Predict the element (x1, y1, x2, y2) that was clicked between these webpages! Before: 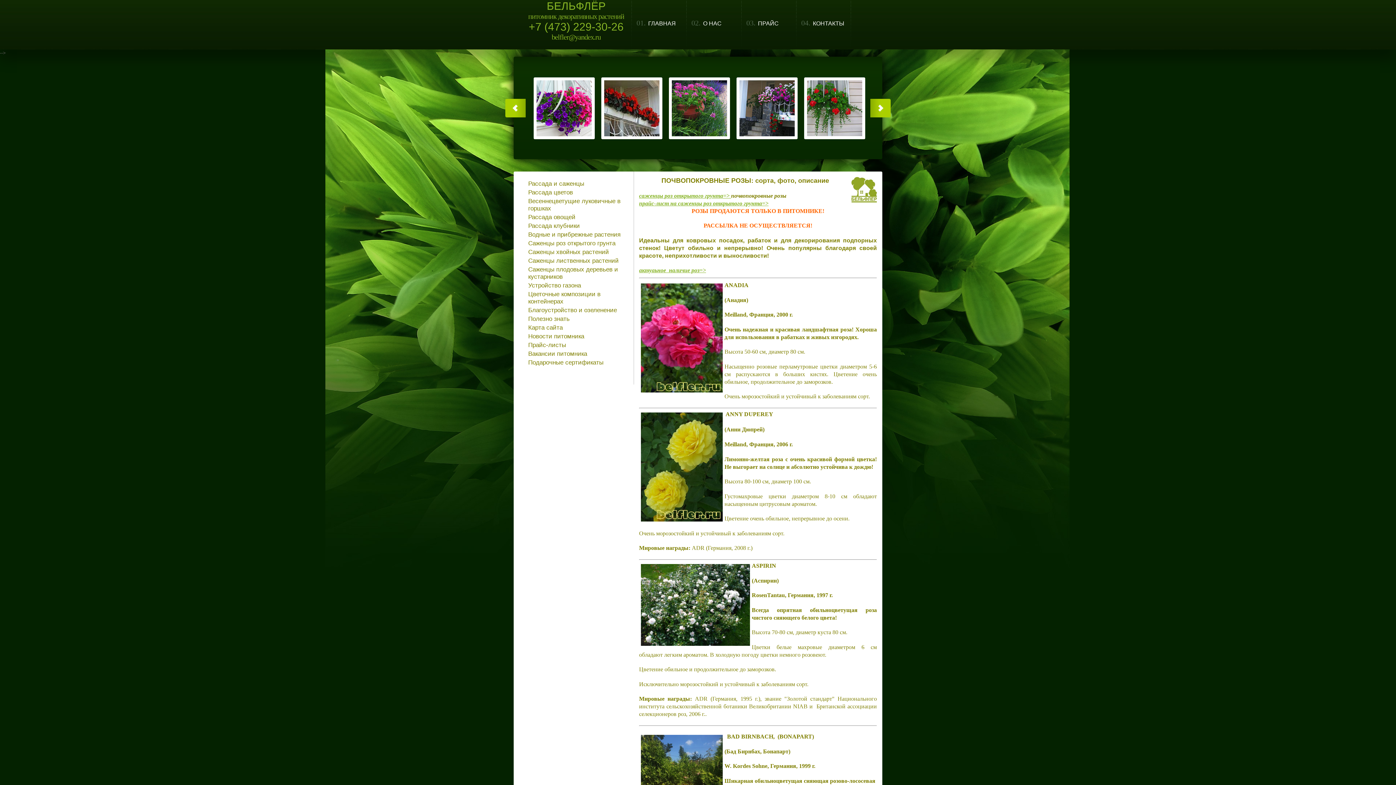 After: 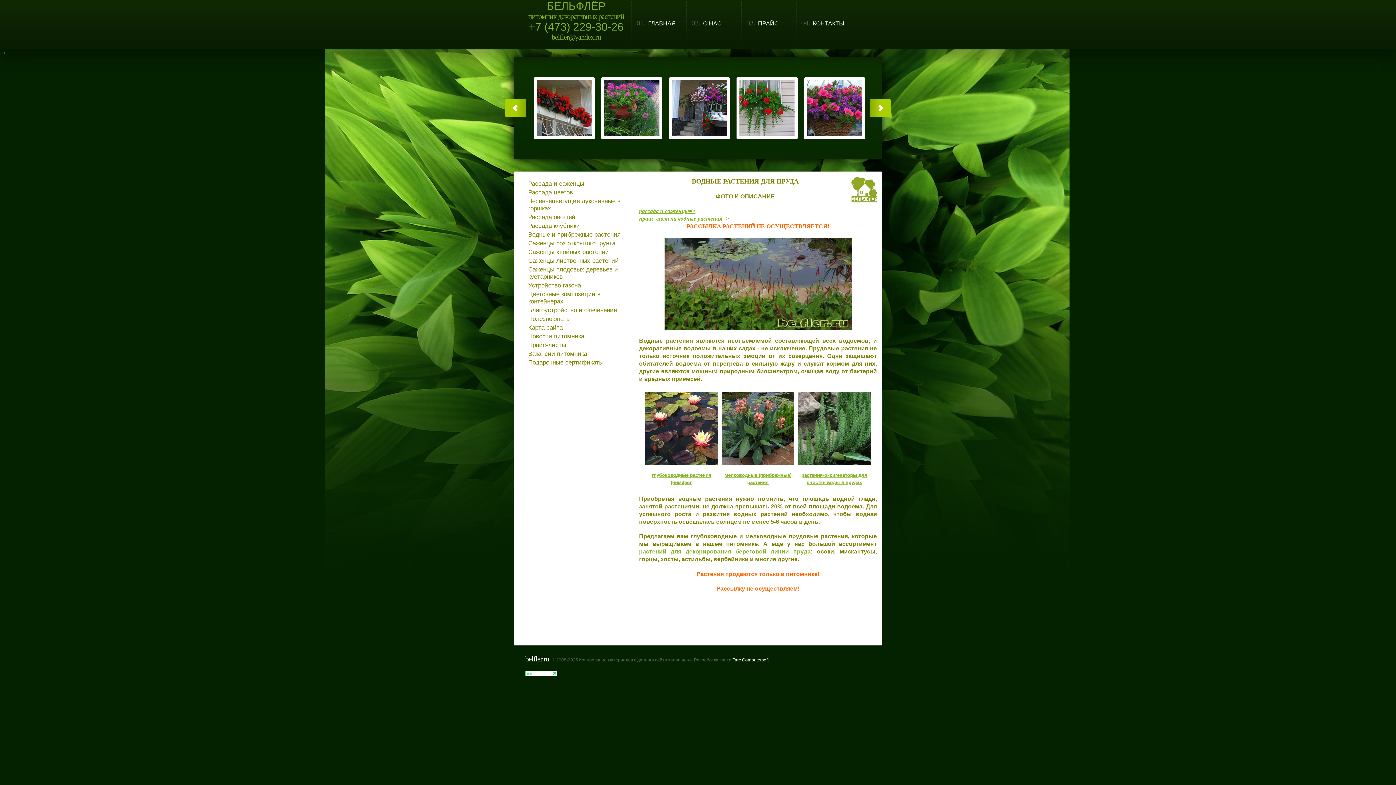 Action: bbox: (521, 231, 630, 238) label: Водные и прибрежные растения